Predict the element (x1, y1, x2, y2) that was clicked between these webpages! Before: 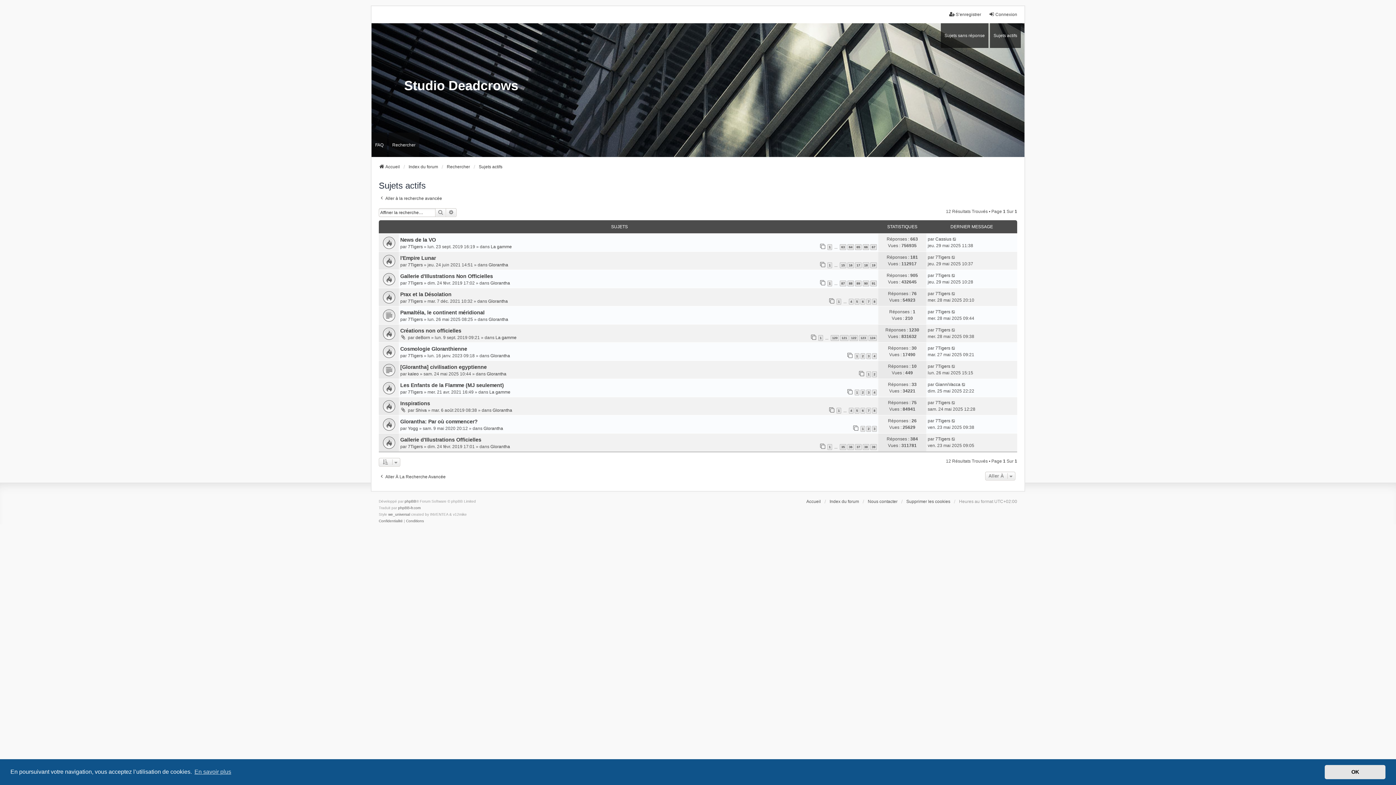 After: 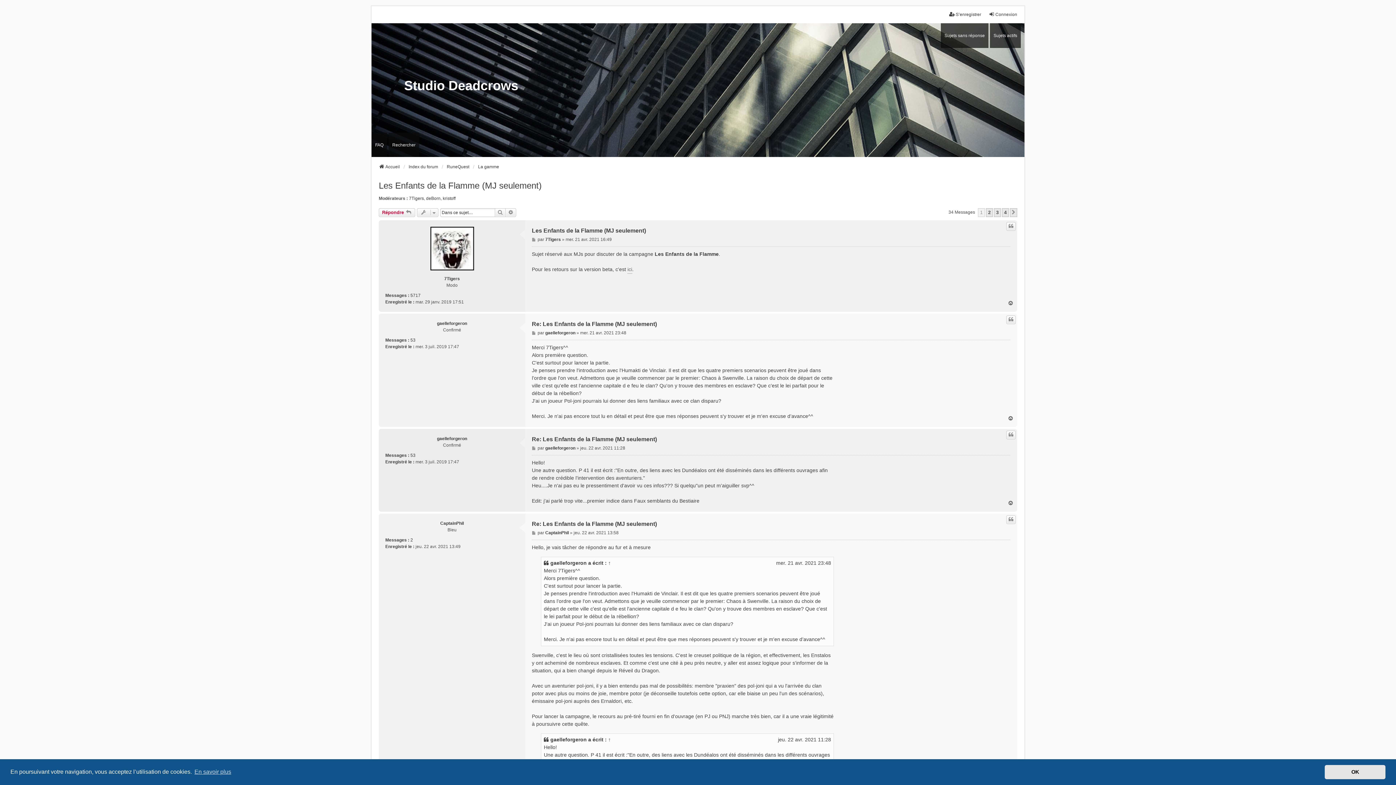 Action: label: 1 bbox: (854, 389, 859, 395)